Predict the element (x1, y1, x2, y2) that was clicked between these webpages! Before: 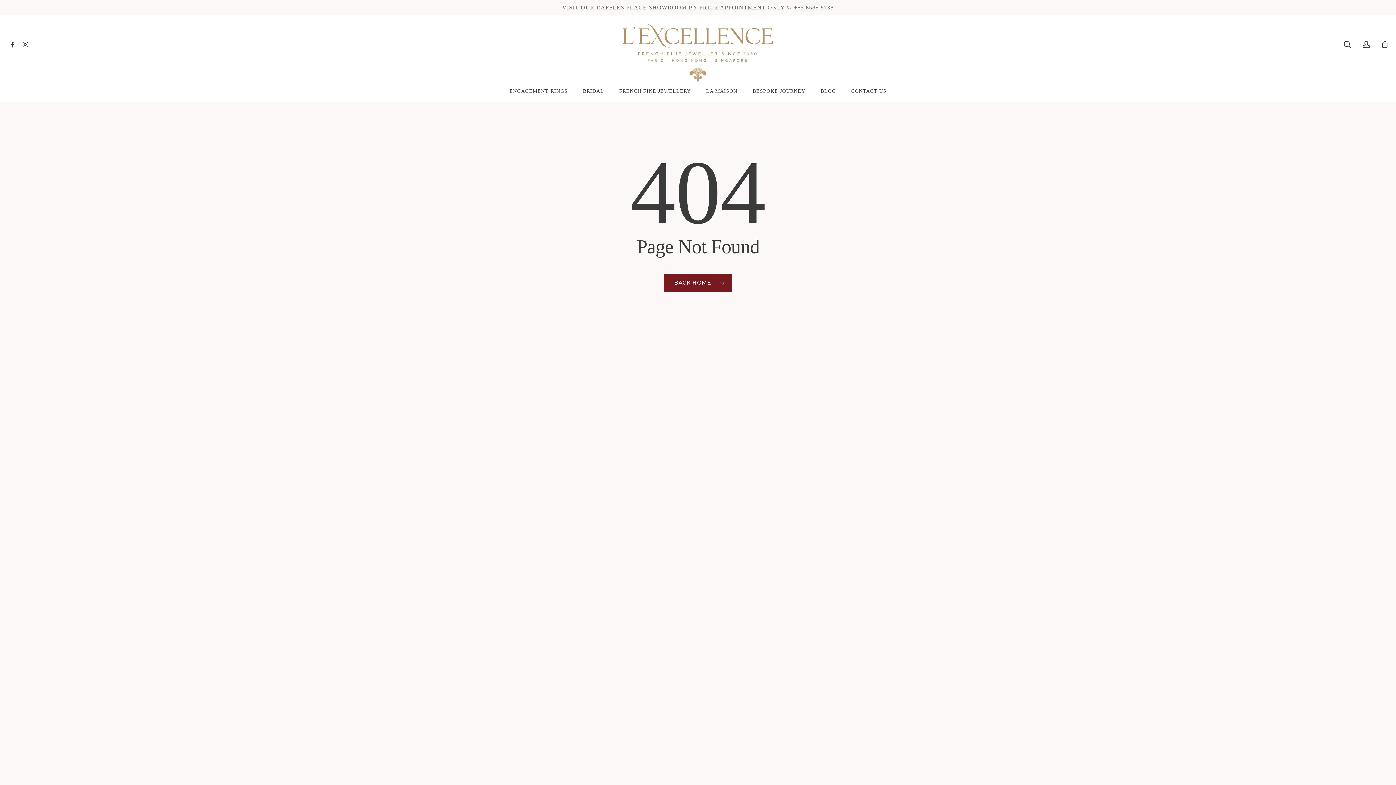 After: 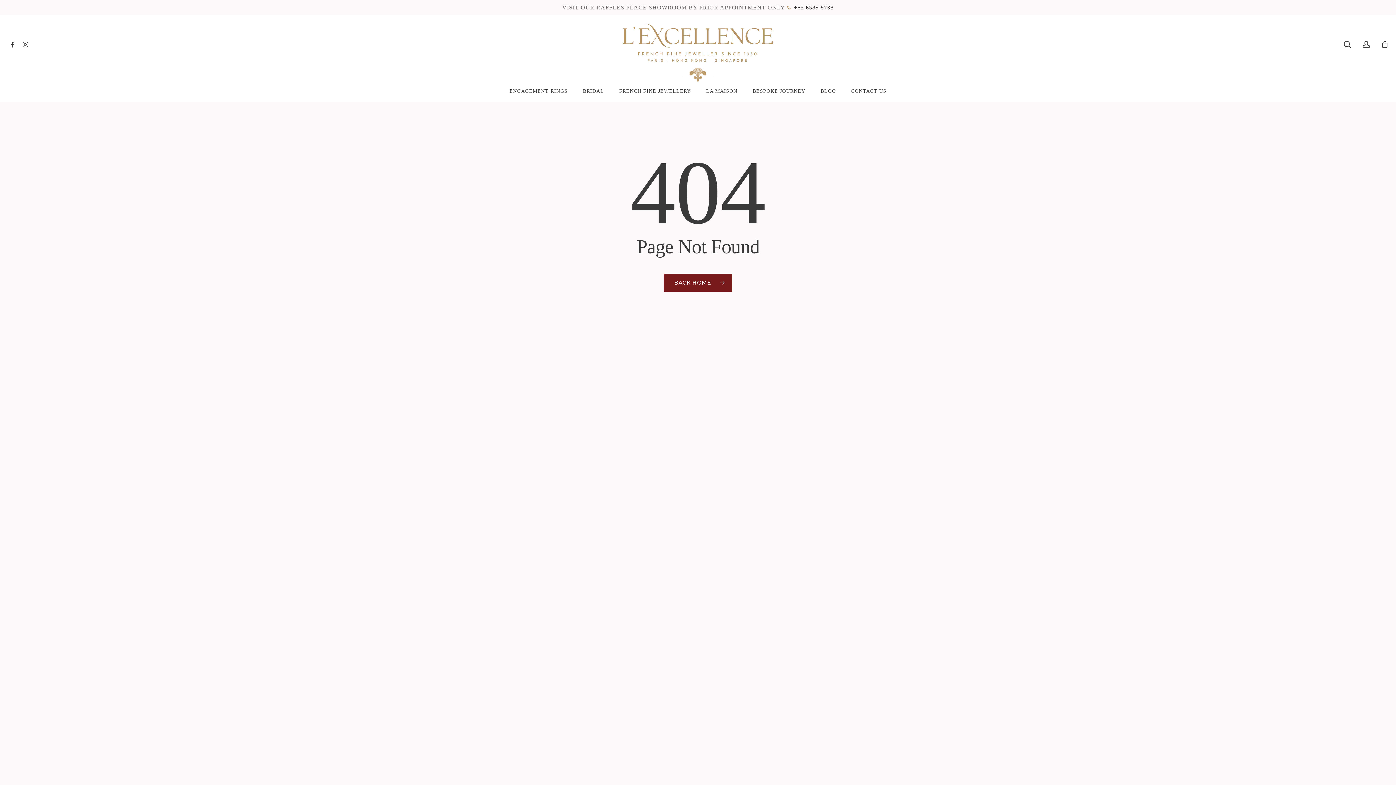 Action: label: +65 6589 8738 bbox: (794, 4, 834, 10)